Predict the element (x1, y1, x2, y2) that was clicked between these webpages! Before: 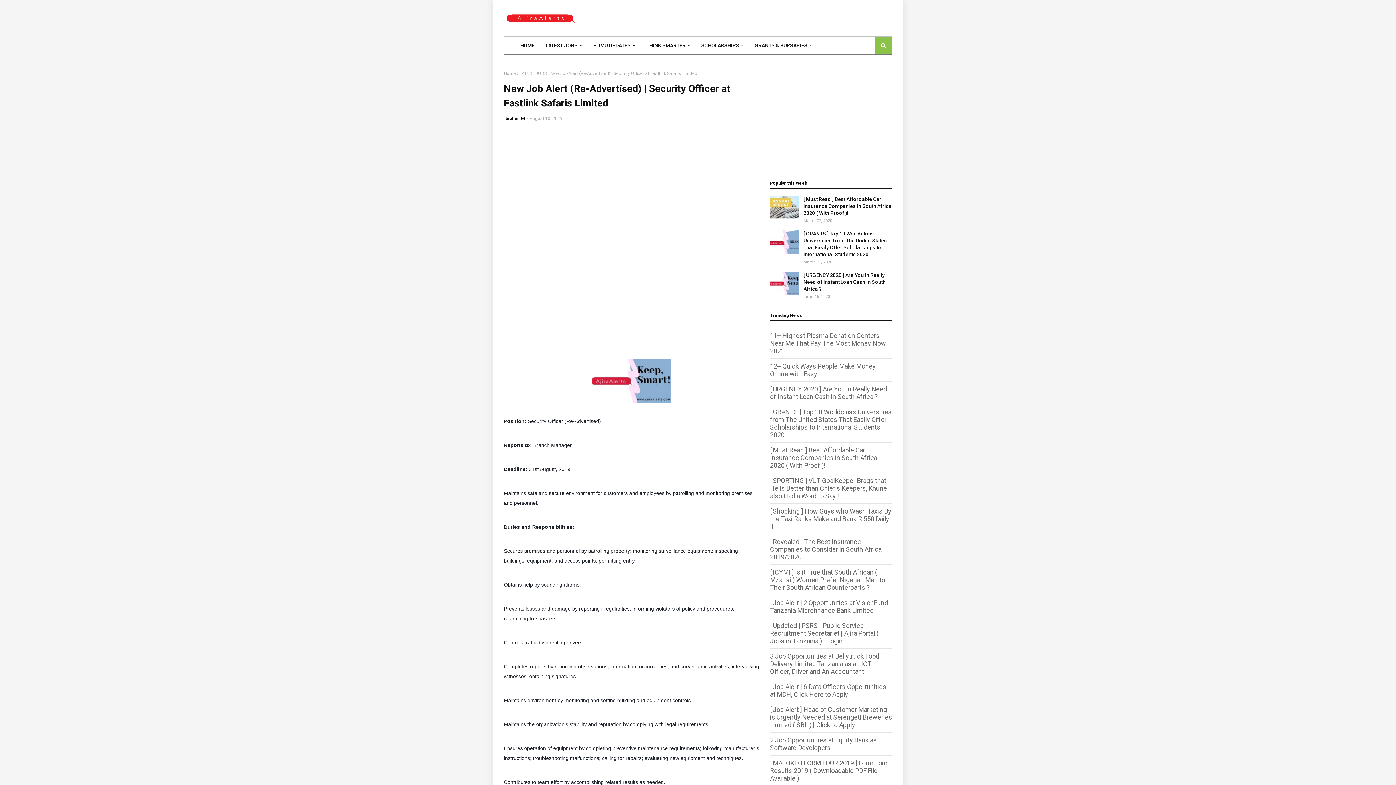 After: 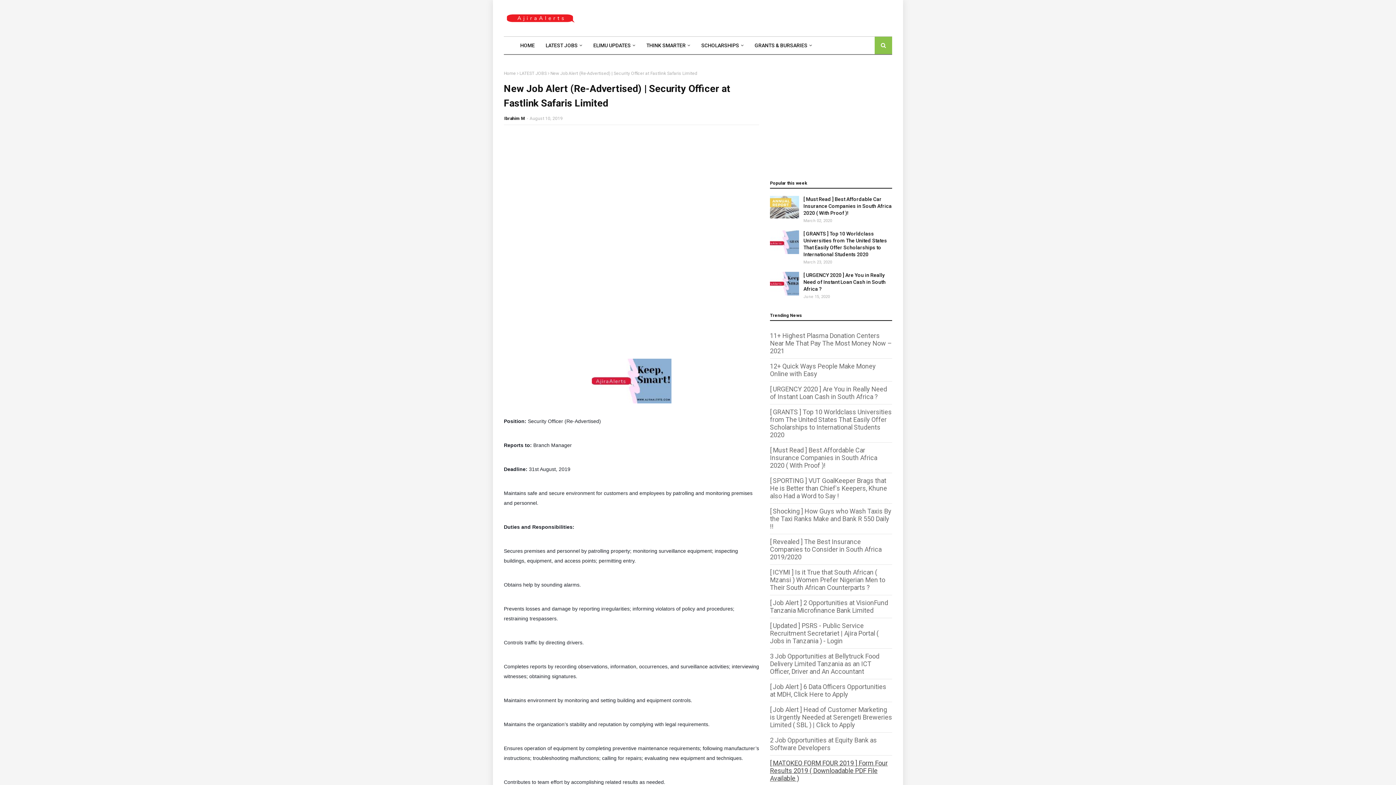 Action: label: [ MATOKEO FORM FOUR 2019 ] Form Four Results 2019 ( Downloadable PDF File Available ) bbox: (770, 759, 888, 782)